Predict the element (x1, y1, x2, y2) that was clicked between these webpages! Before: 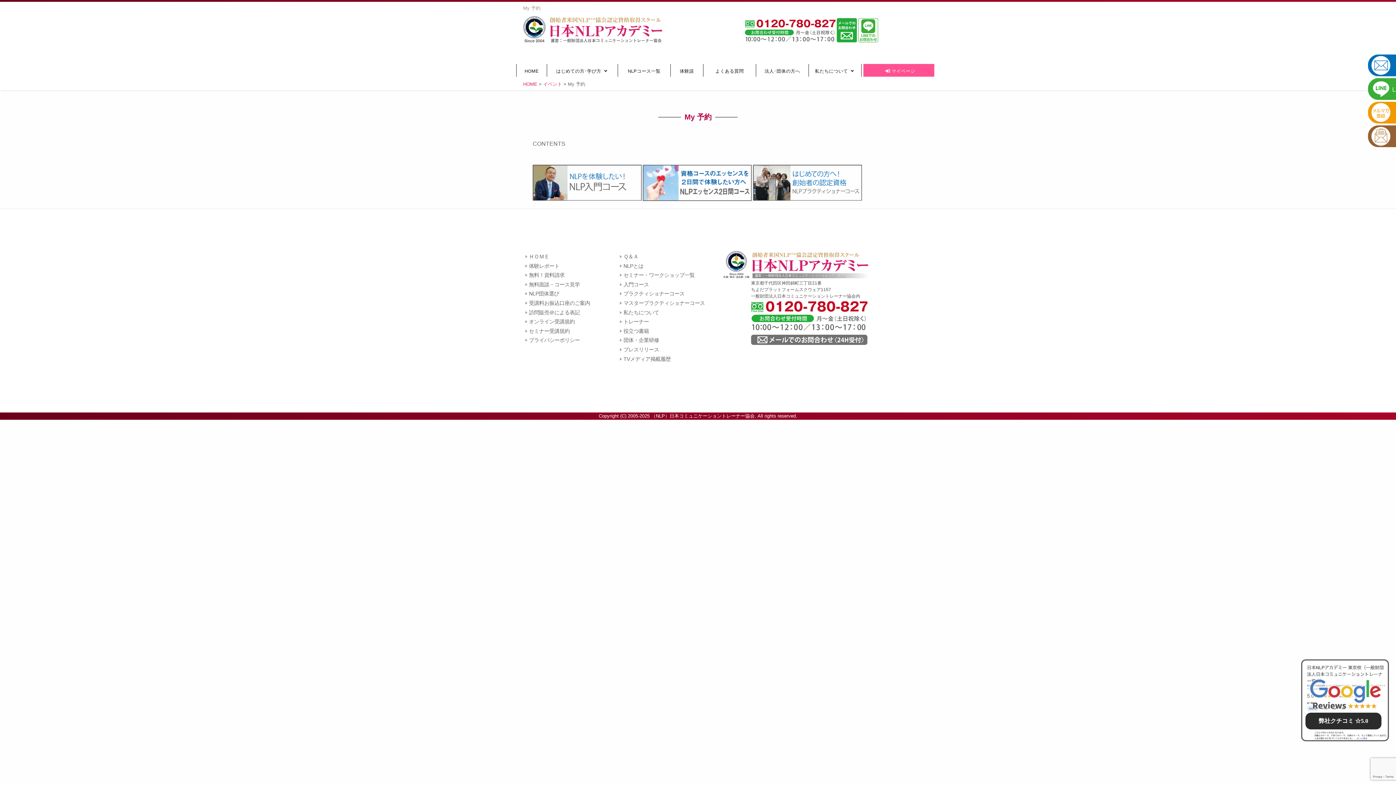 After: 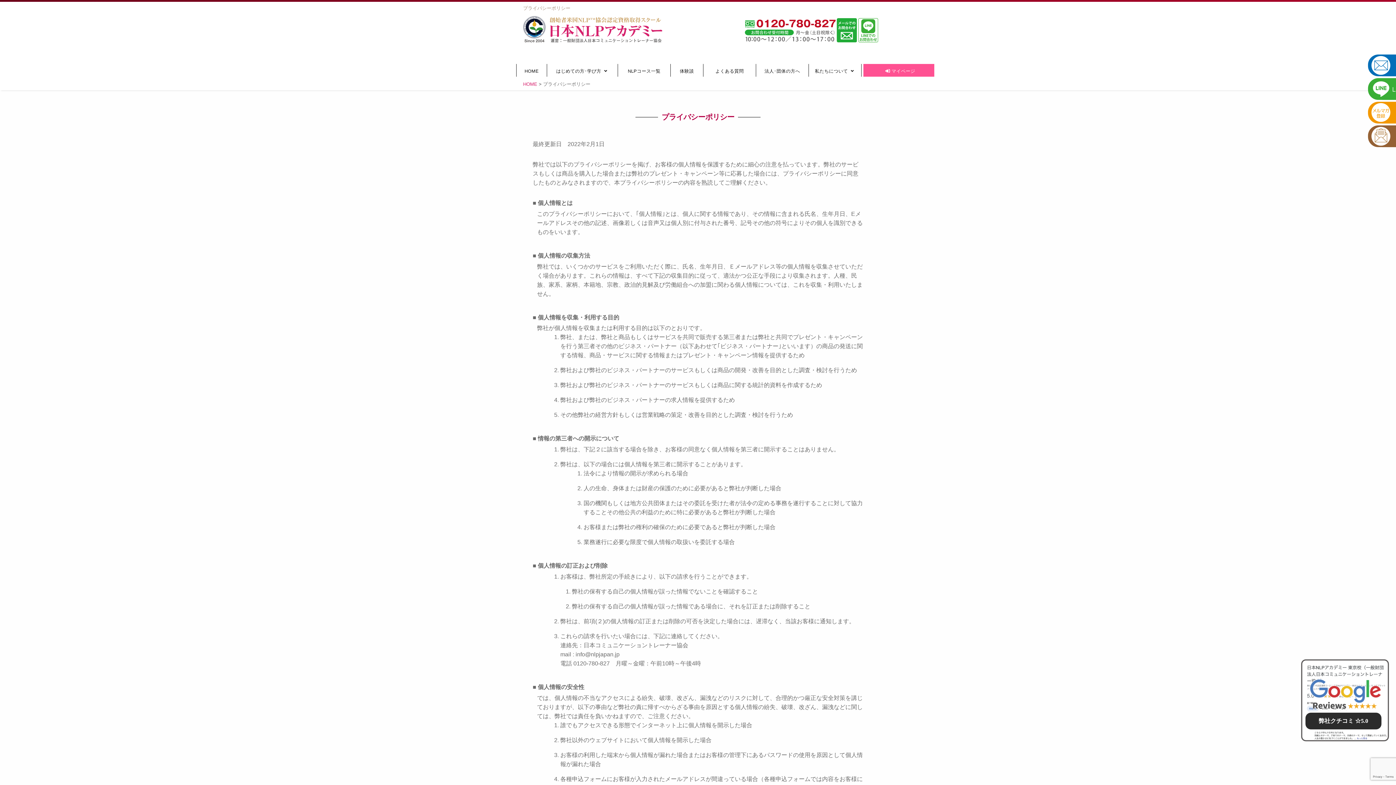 Action: bbox: (529, 337, 580, 343) label: プライバシーポリシー